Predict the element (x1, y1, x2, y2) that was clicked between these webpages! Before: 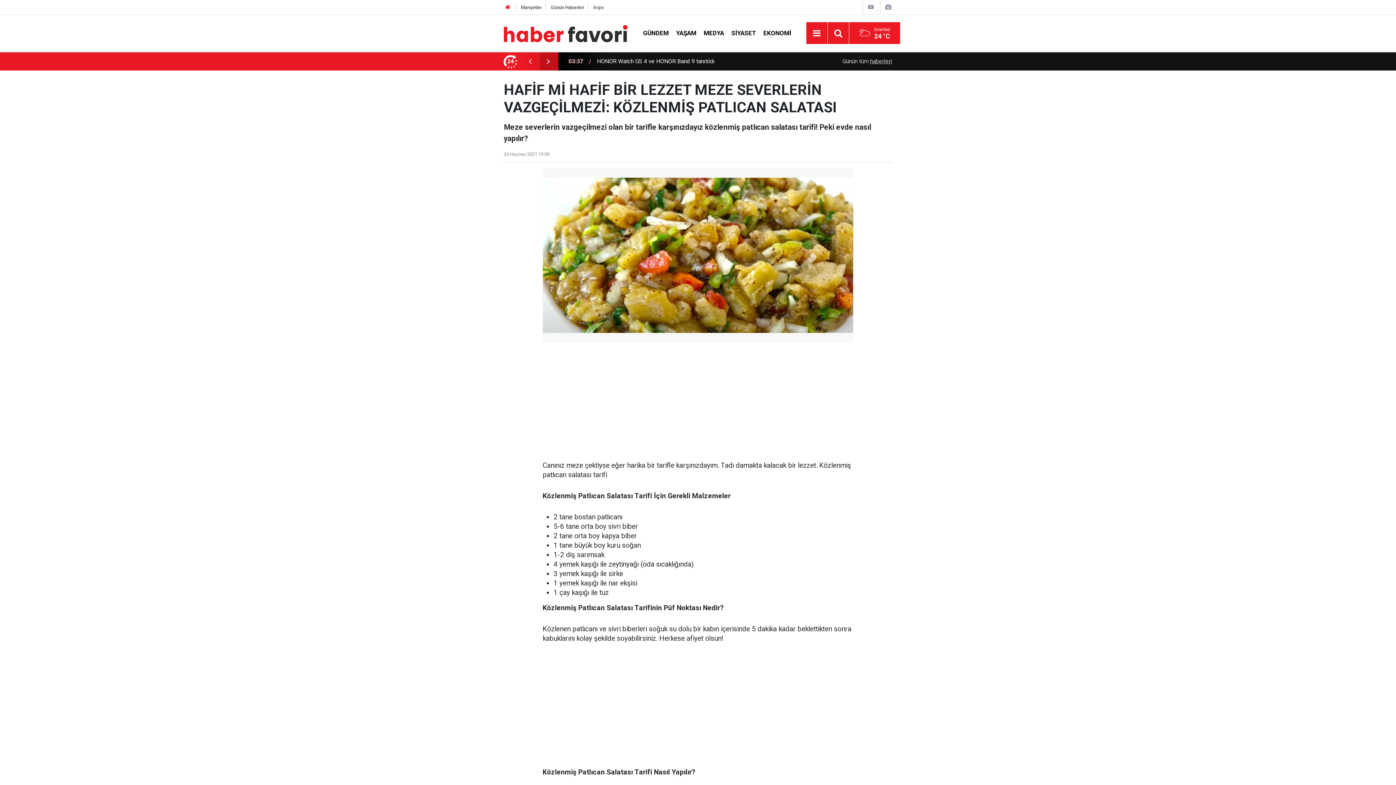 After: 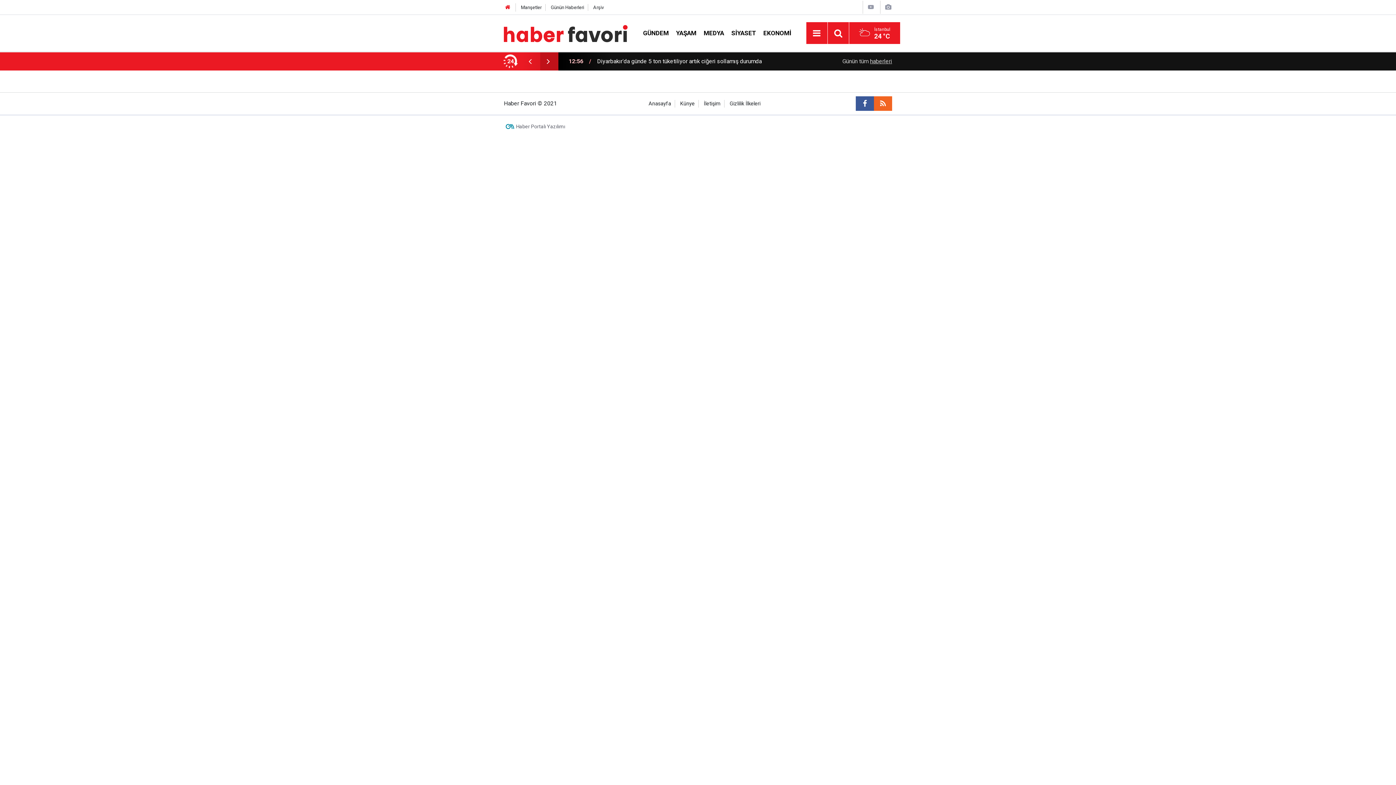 Action: bbox: (867, 3, 875, 10)